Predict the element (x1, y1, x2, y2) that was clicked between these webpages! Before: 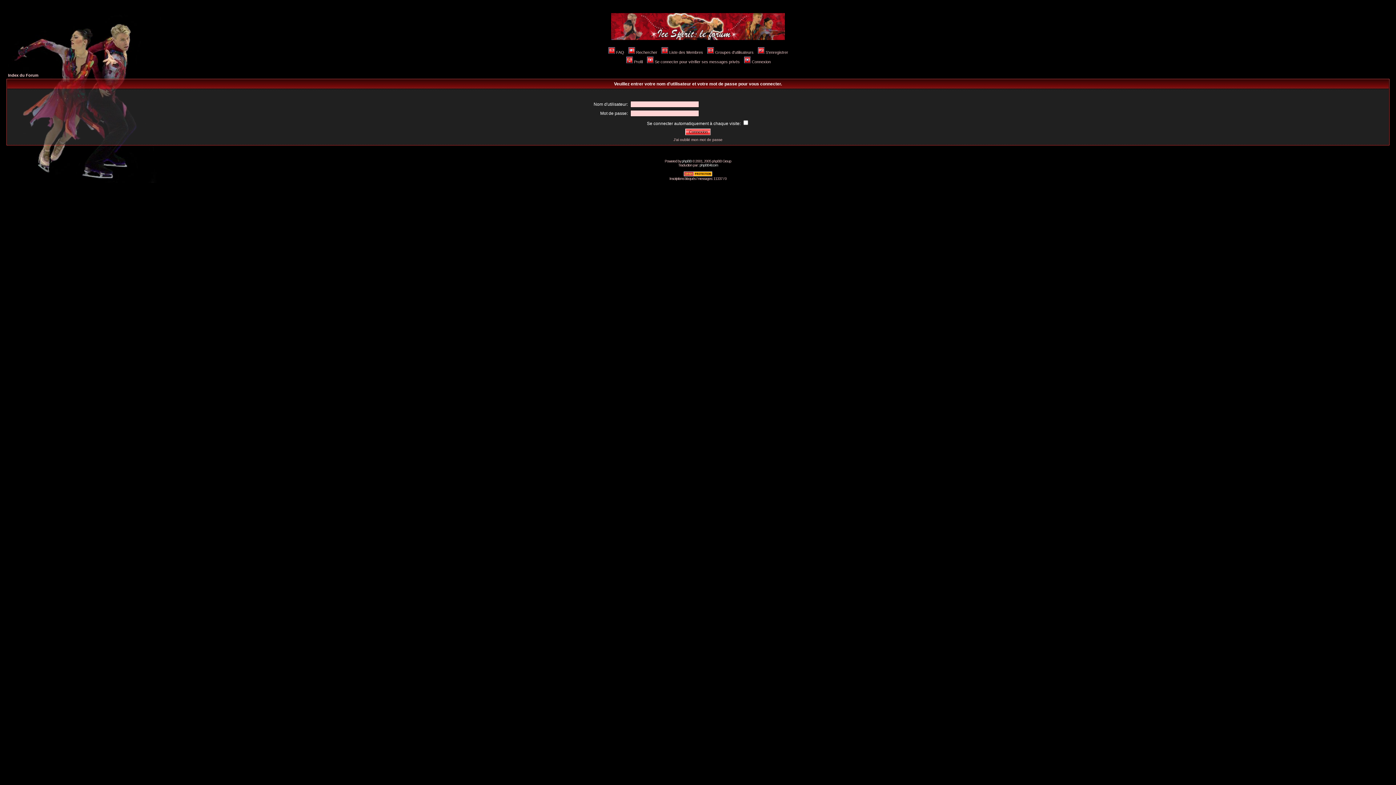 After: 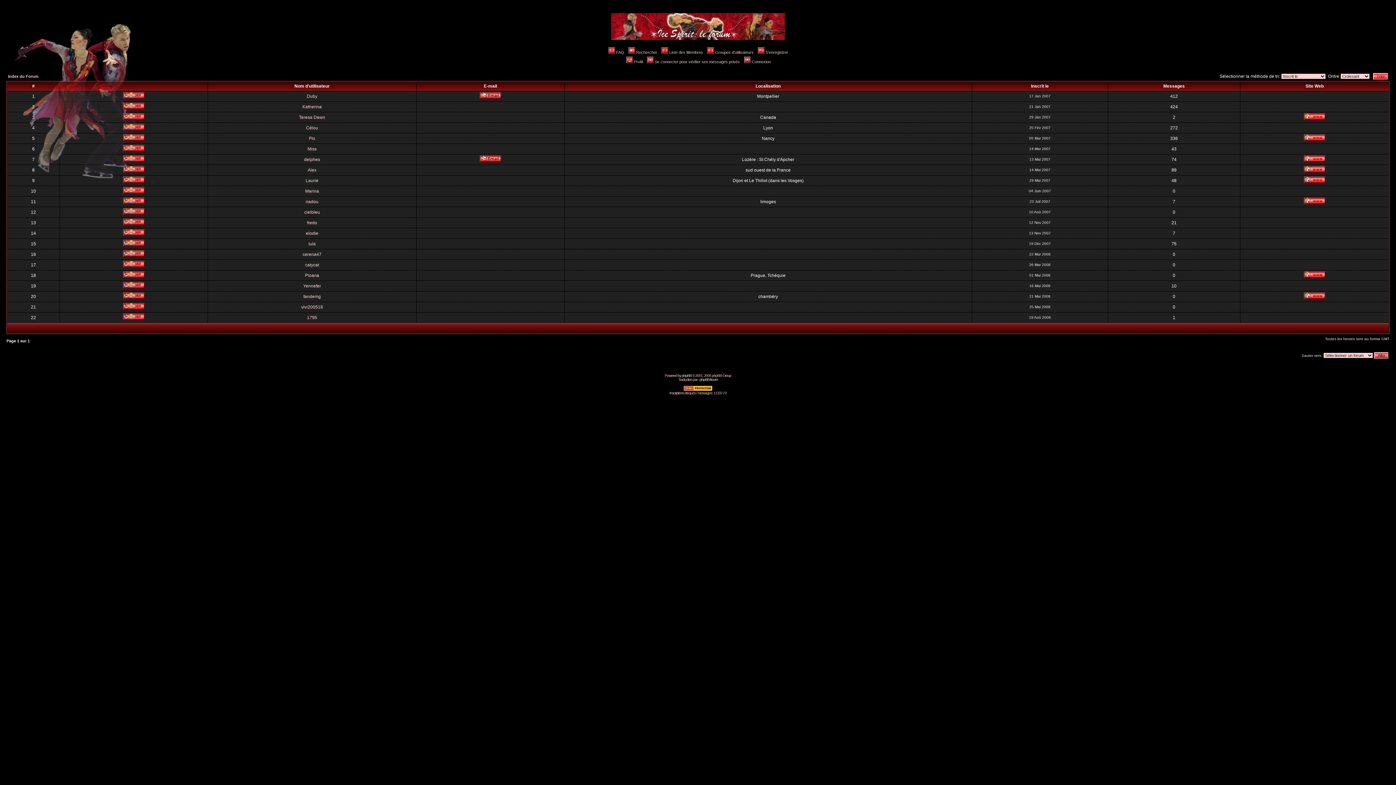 Action: bbox: (660, 50, 703, 54) label: Liste des Membres